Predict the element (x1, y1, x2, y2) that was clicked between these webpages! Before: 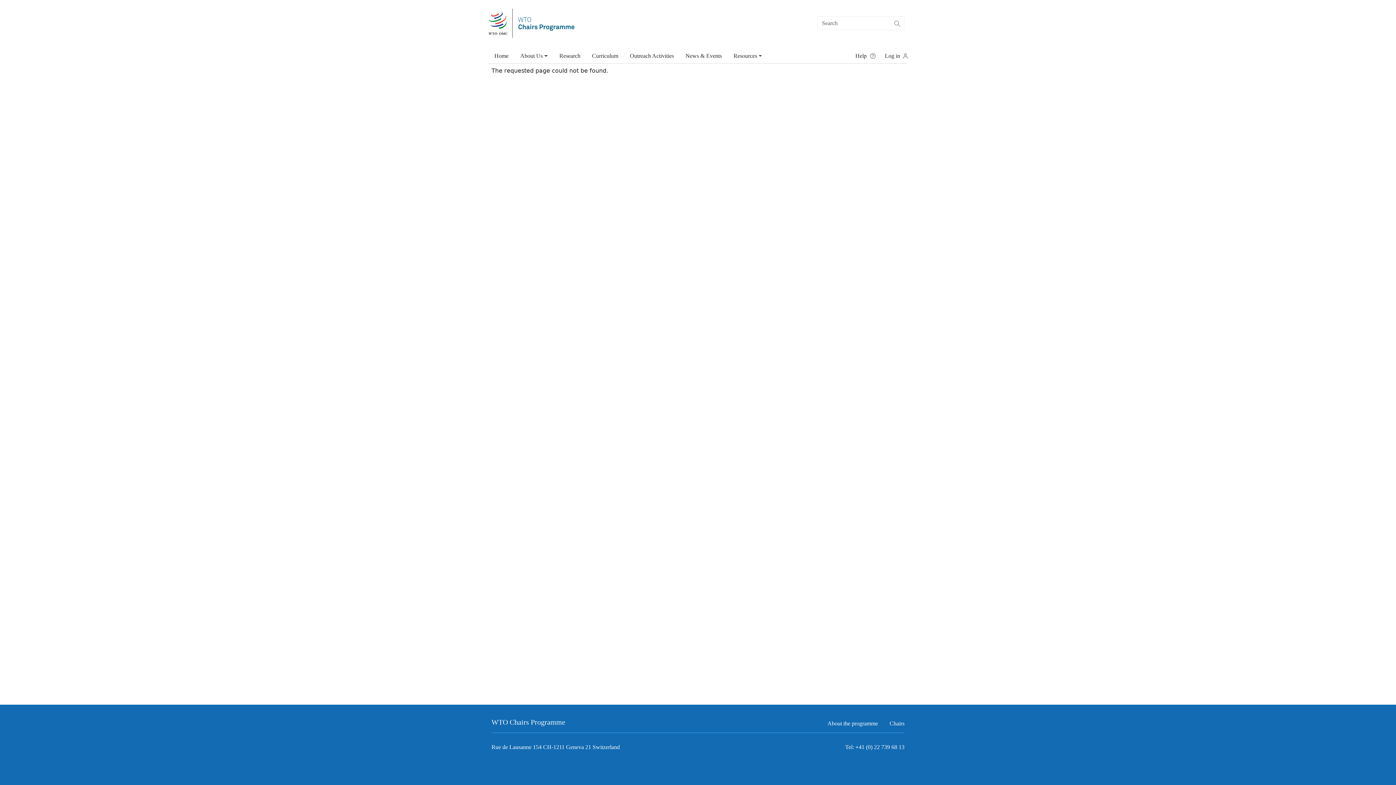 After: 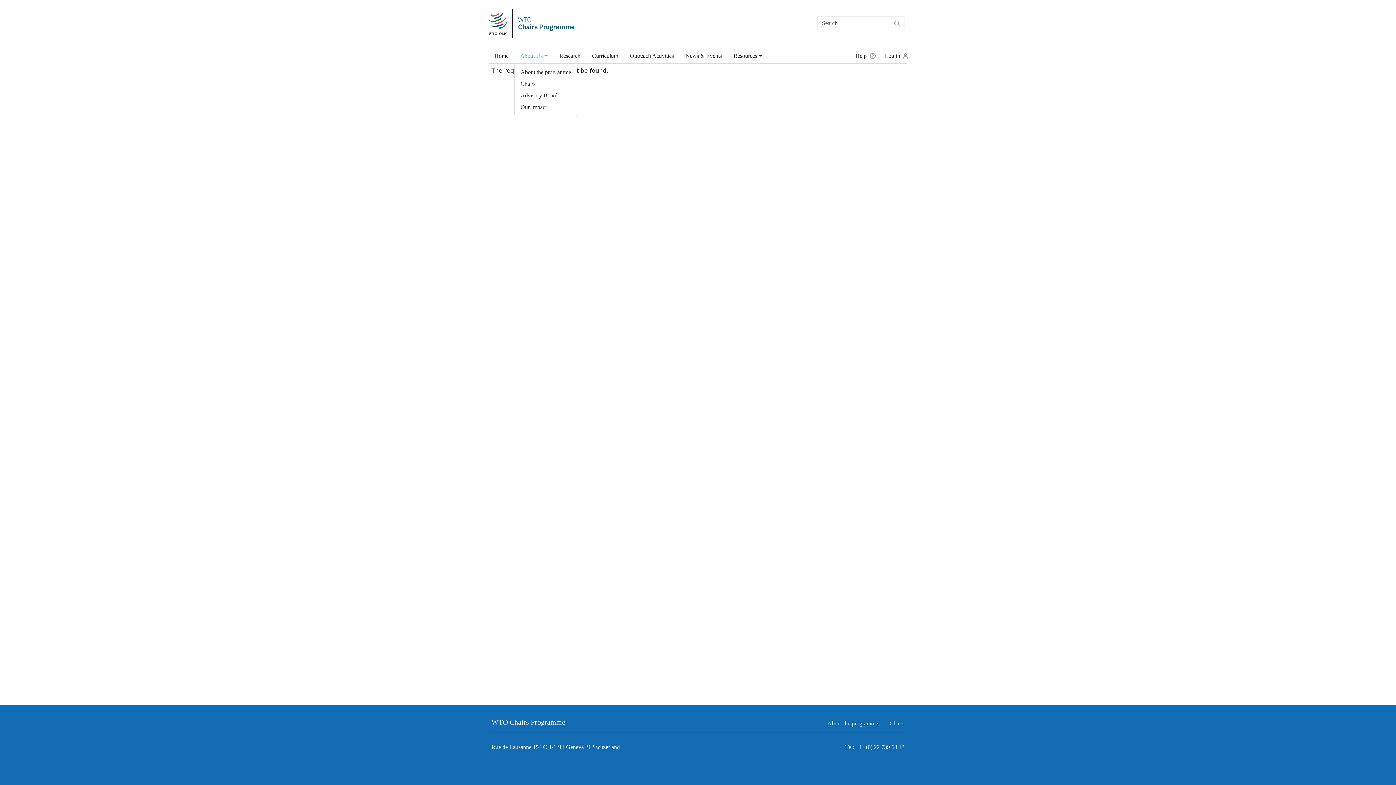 Action: bbox: (514, 48, 553, 63) label: About Us